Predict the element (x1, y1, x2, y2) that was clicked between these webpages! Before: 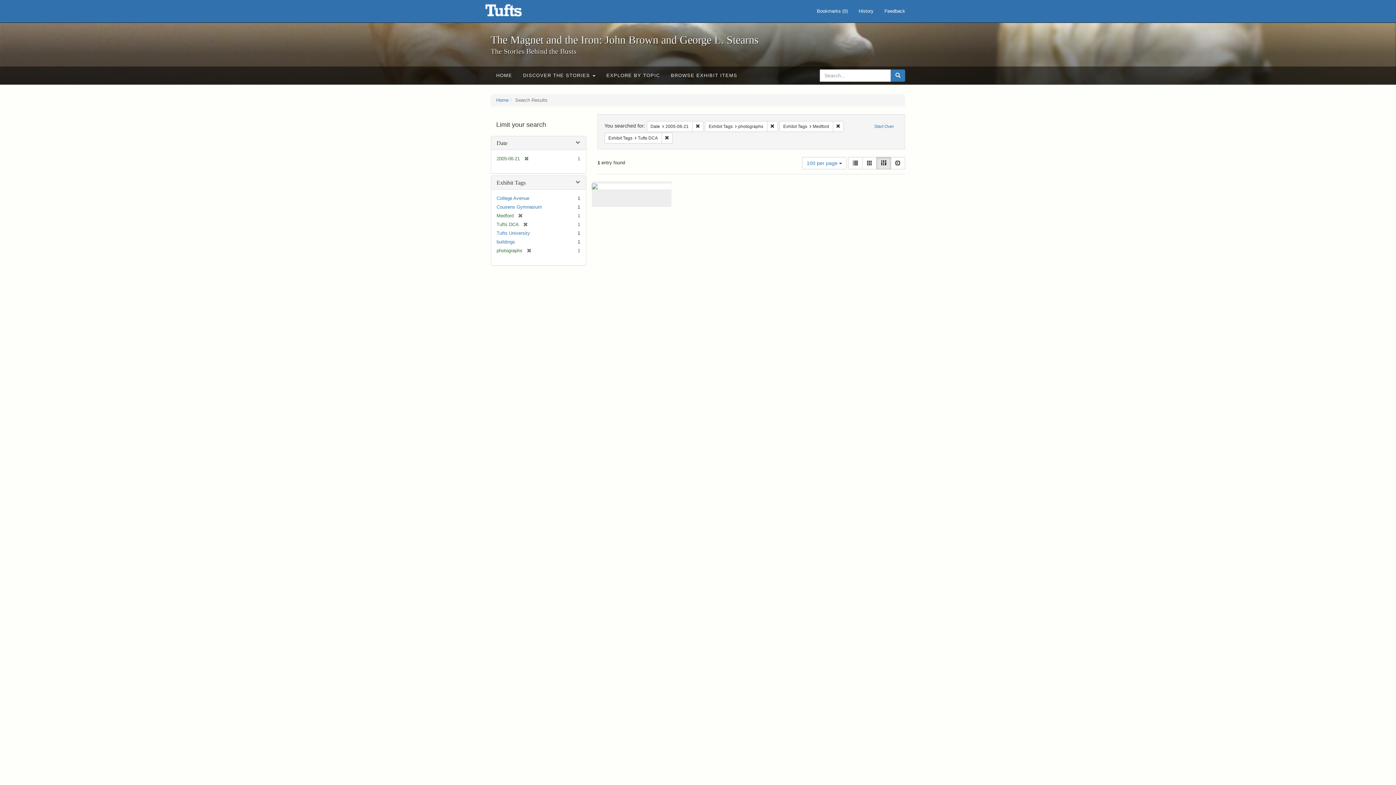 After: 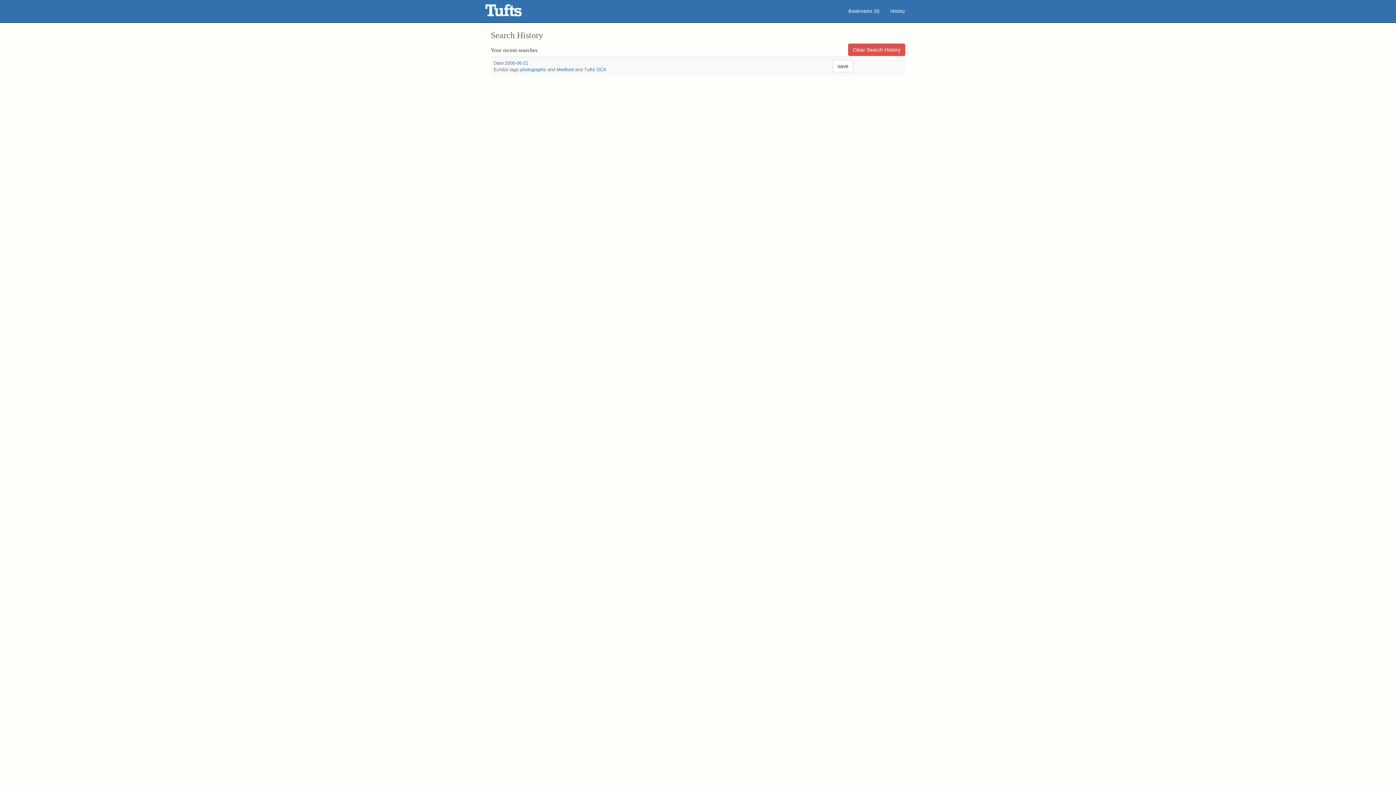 Action: bbox: (853, 0, 879, 22) label: History